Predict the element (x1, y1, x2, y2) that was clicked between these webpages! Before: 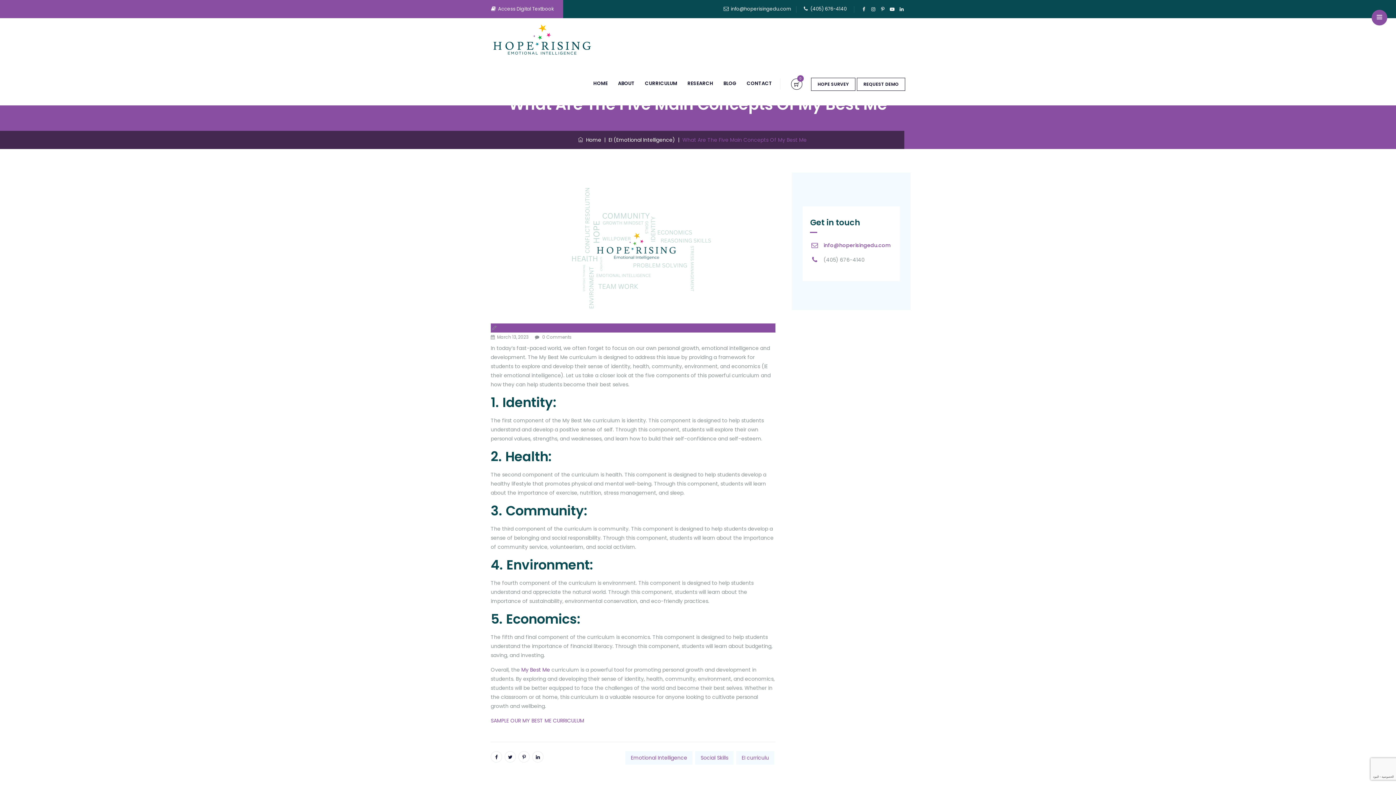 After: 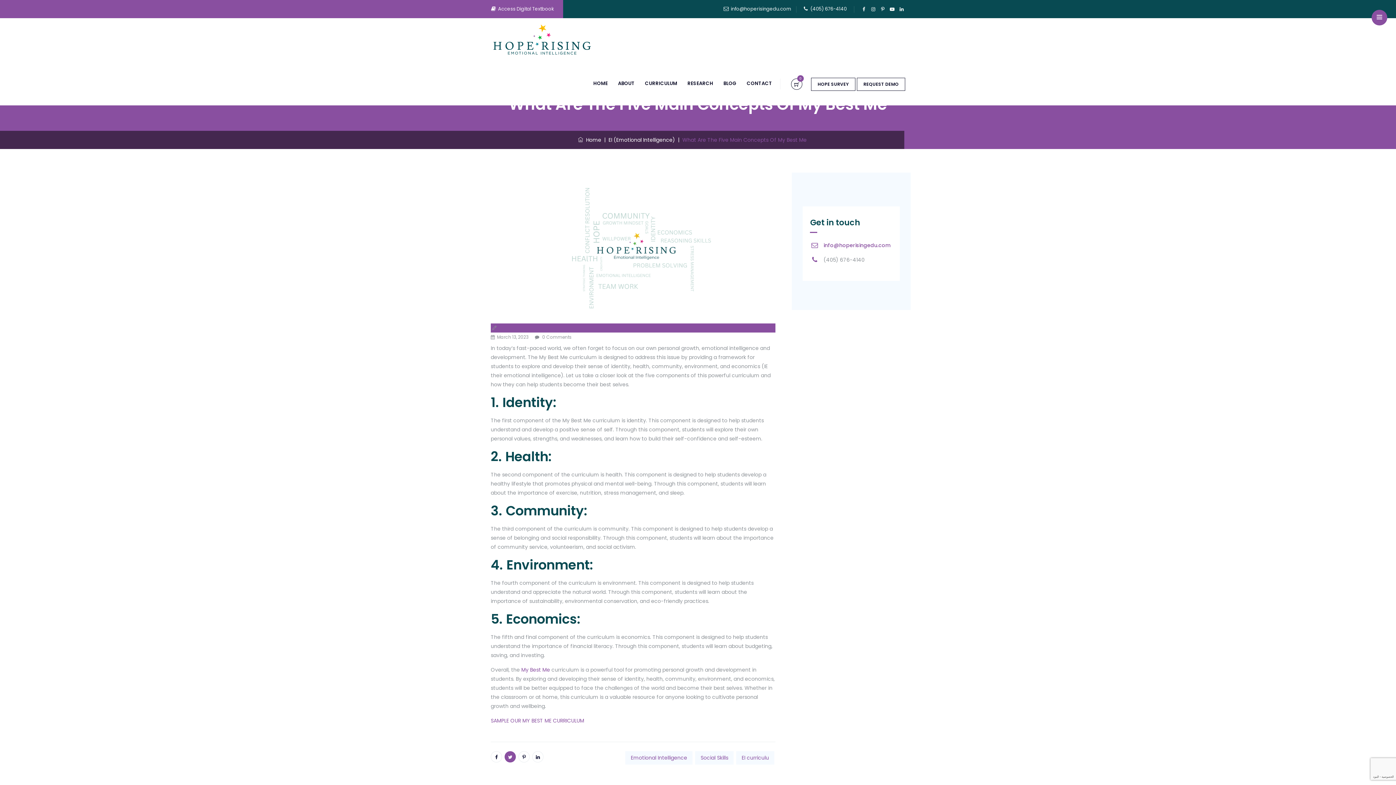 Action: bbox: (504, 751, 516, 762)